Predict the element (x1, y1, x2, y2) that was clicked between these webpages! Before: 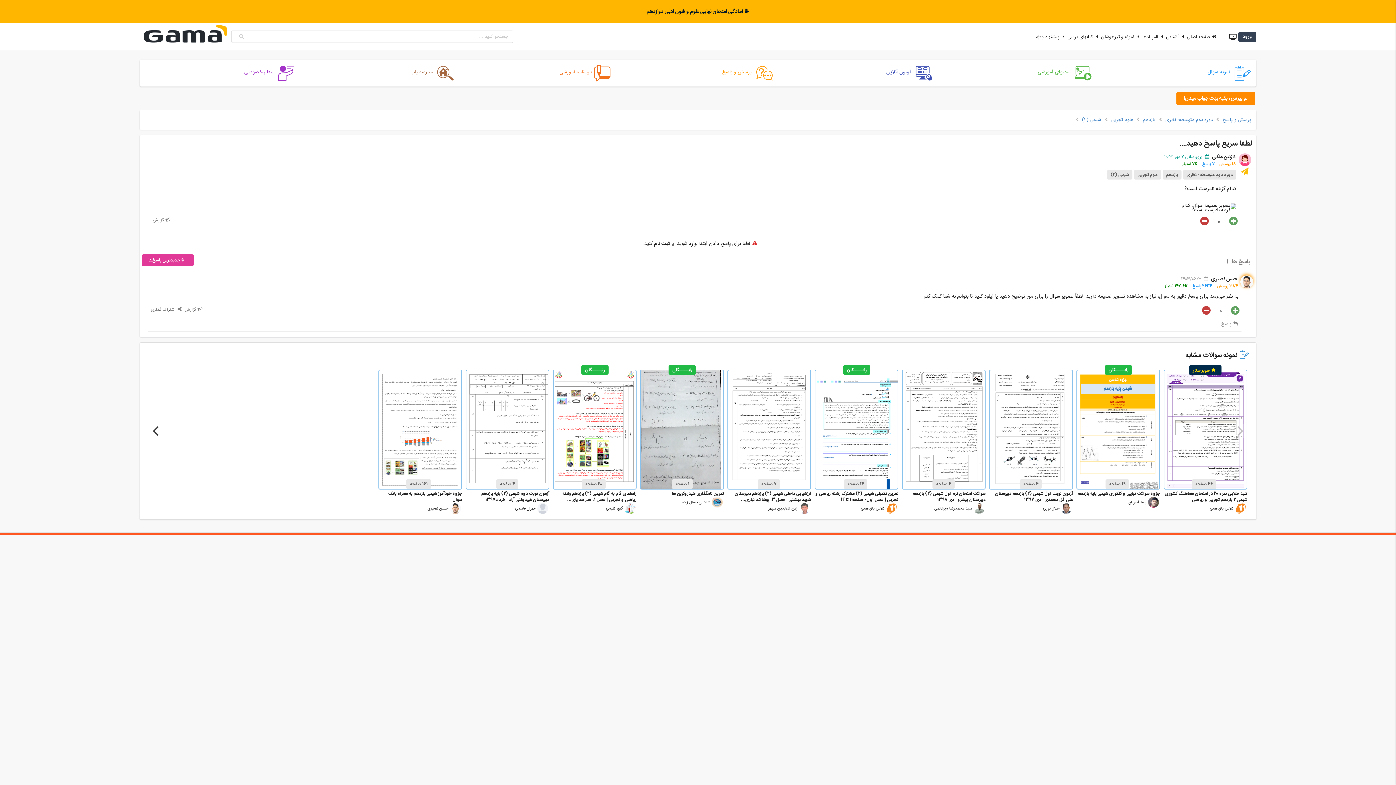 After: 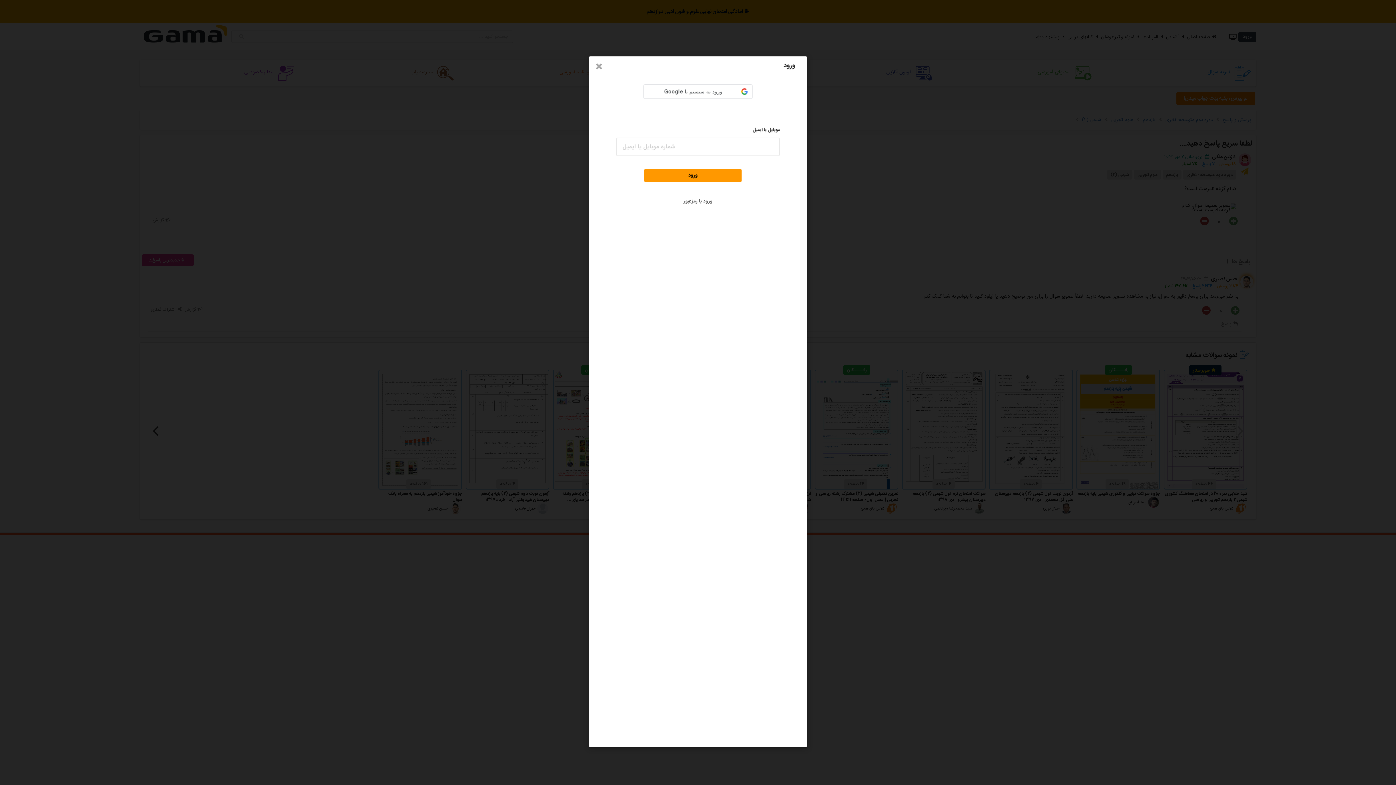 Action: label:  گزارش bbox: (152, 216, 172, 223)